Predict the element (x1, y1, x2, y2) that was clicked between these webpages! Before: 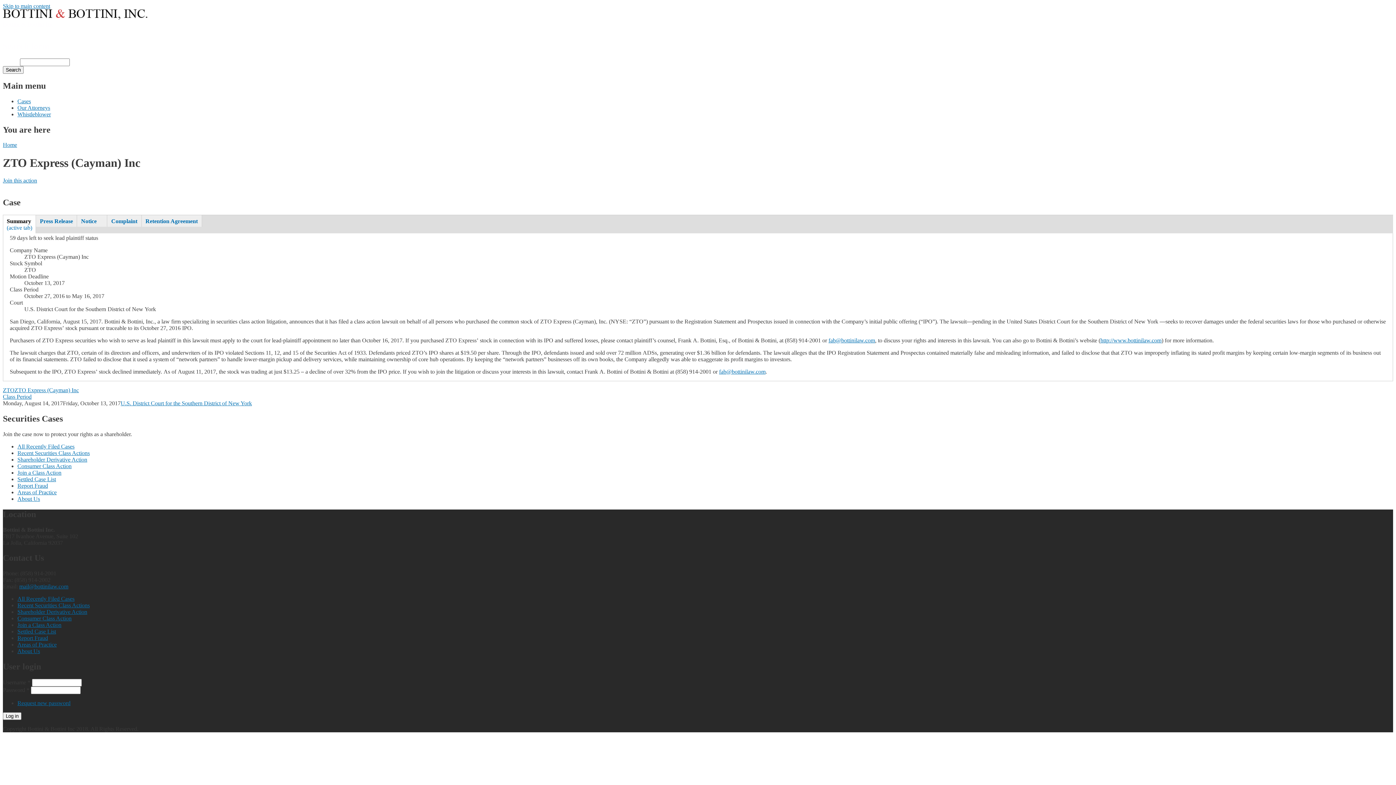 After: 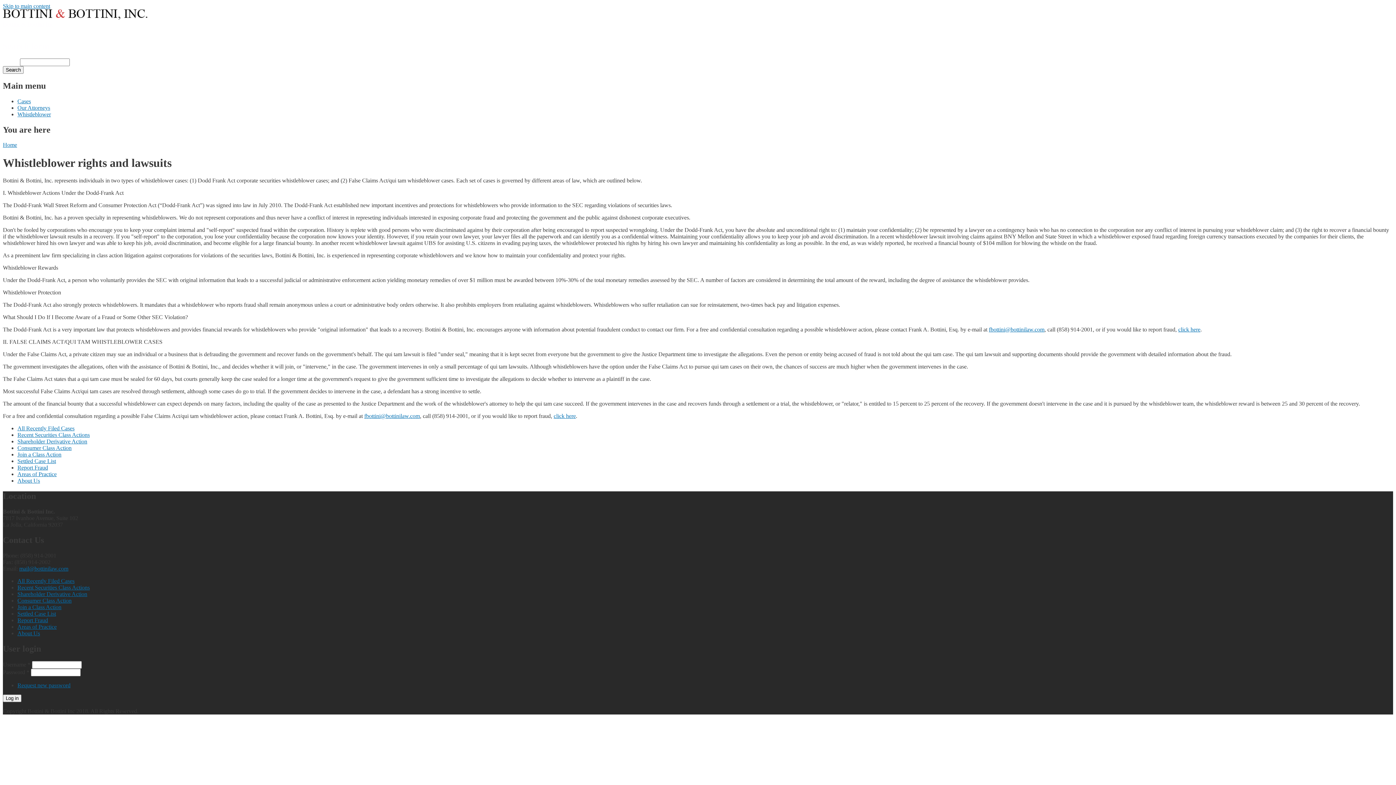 Action: label: Whistleblower bbox: (17, 111, 50, 117)